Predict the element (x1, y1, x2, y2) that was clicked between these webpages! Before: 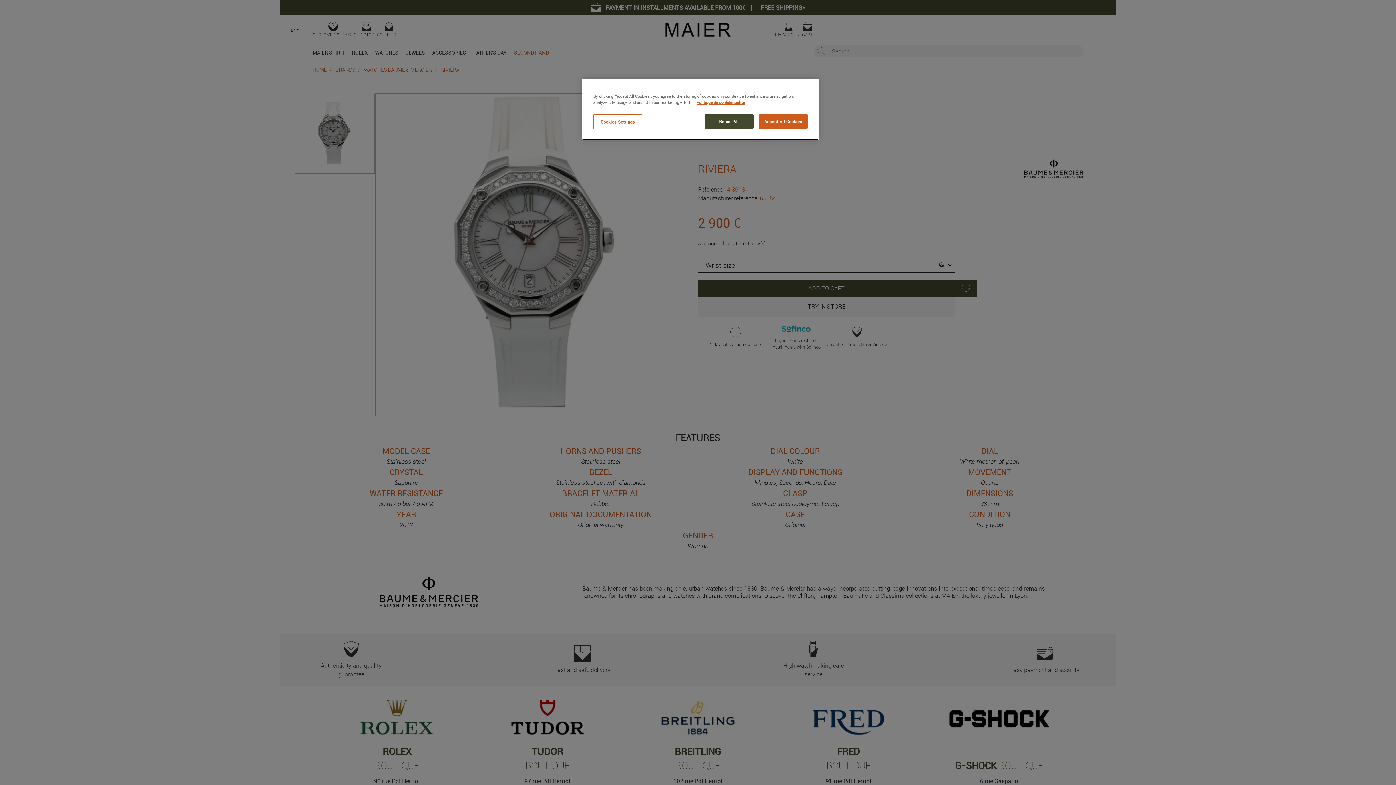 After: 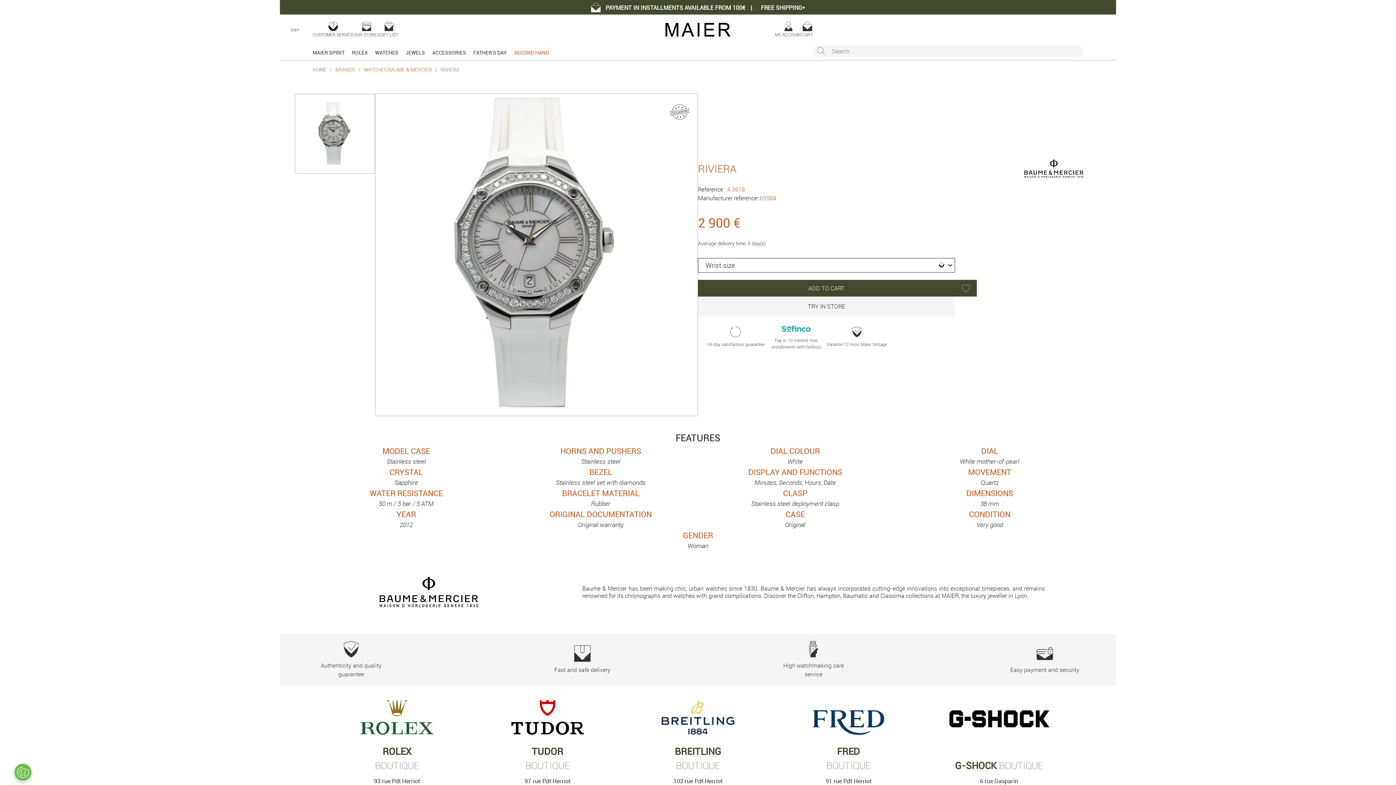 Action: label: Reject All bbox: (704, 114, 753, 128)